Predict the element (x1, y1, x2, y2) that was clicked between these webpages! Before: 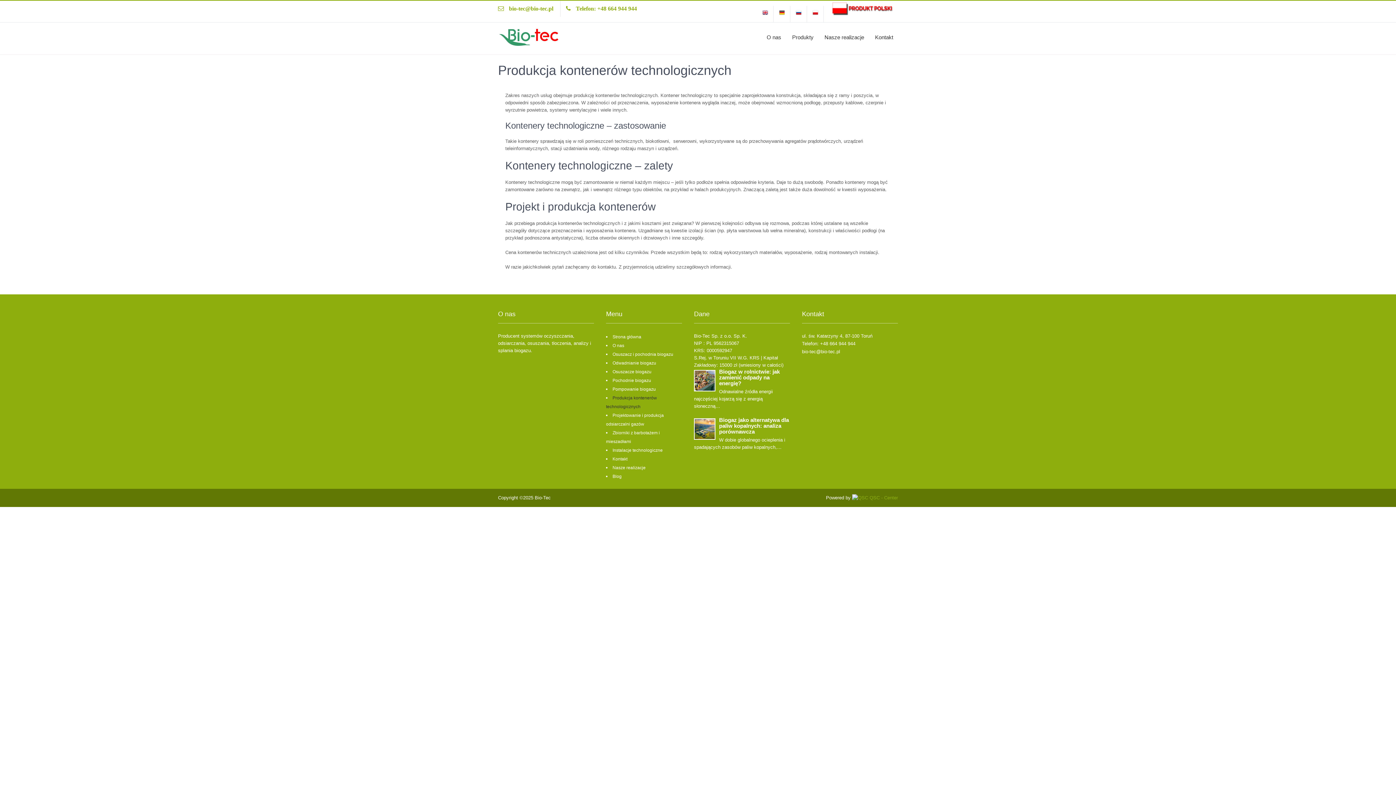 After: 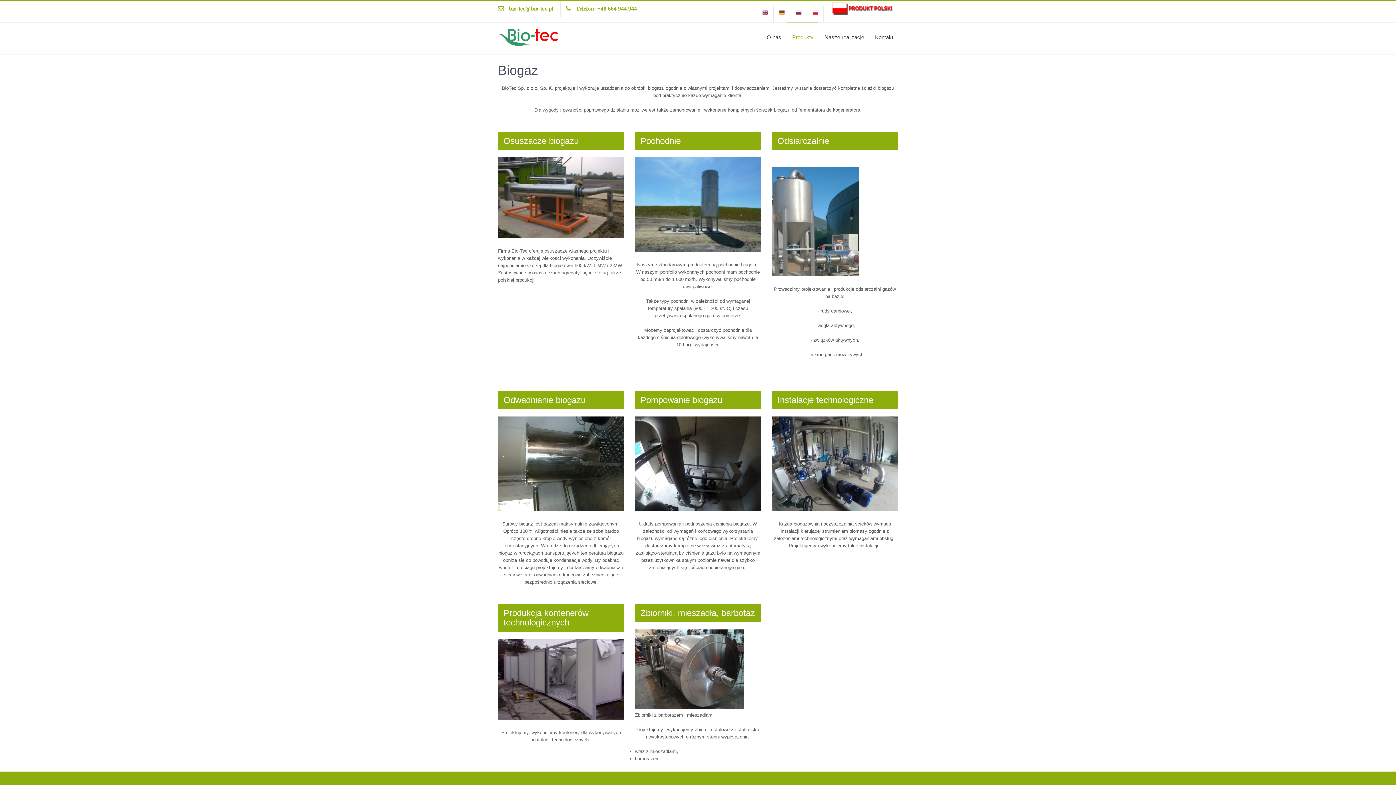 Action: bbox: (787, 22, 818, 52) label: Produkty